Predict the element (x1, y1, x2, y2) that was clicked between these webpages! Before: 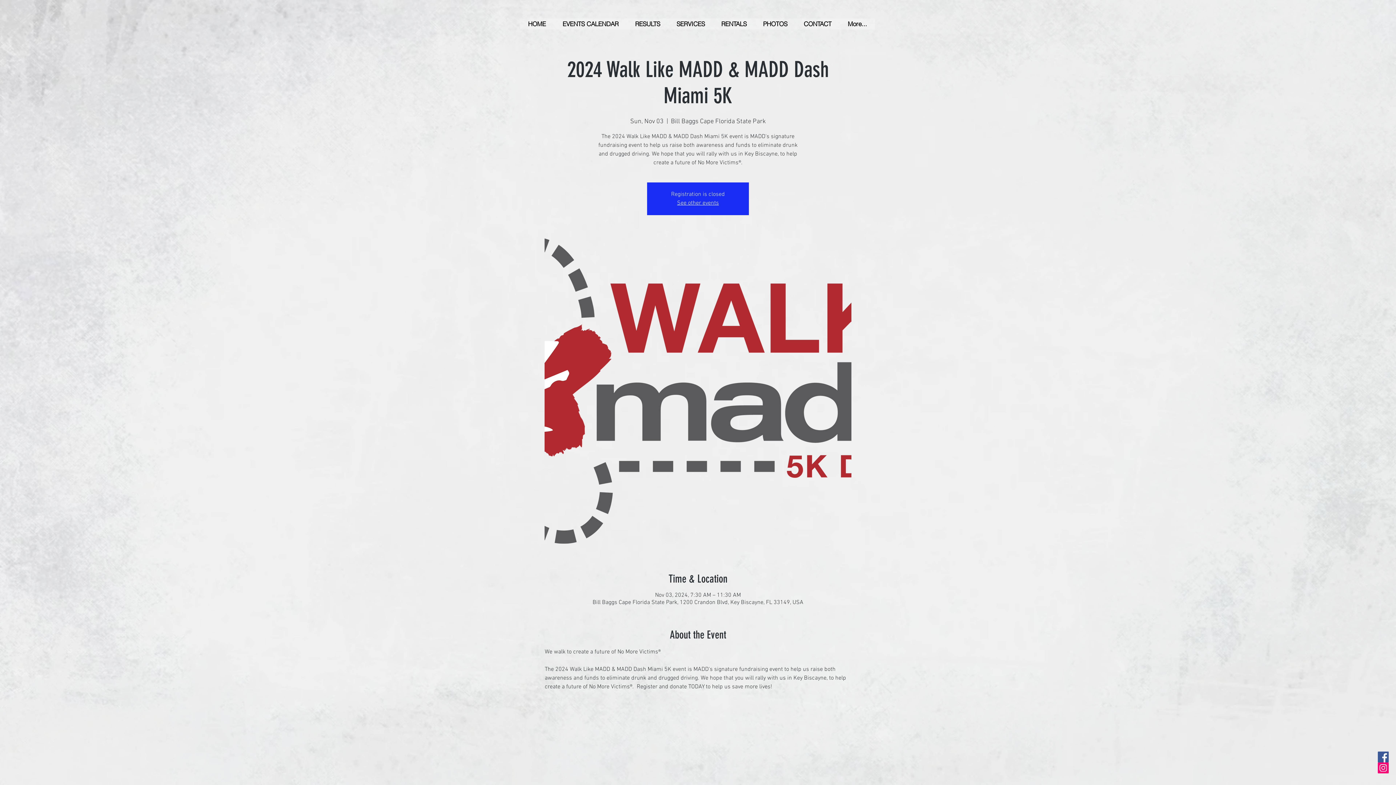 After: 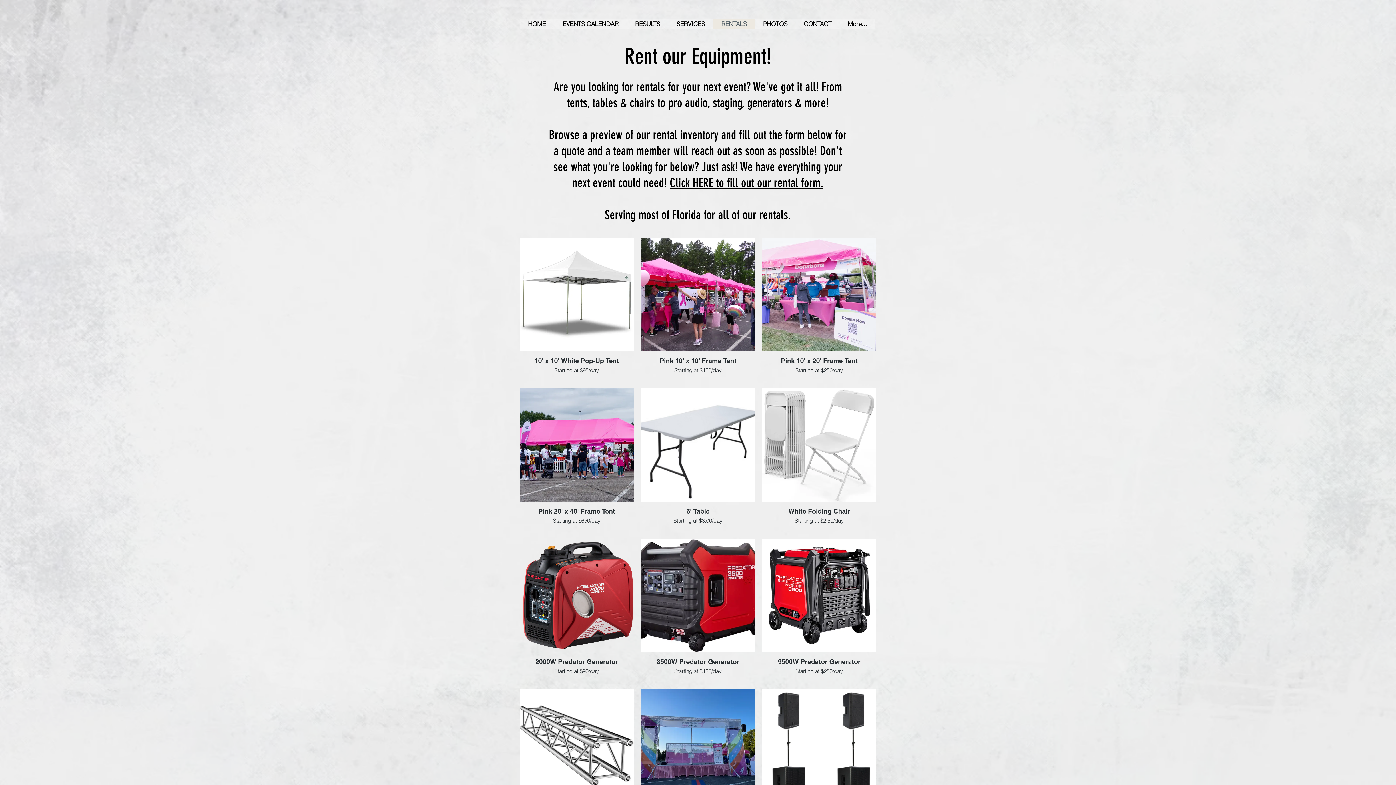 Action: label: RENTALS bbox: (713, 18, 754, 29)